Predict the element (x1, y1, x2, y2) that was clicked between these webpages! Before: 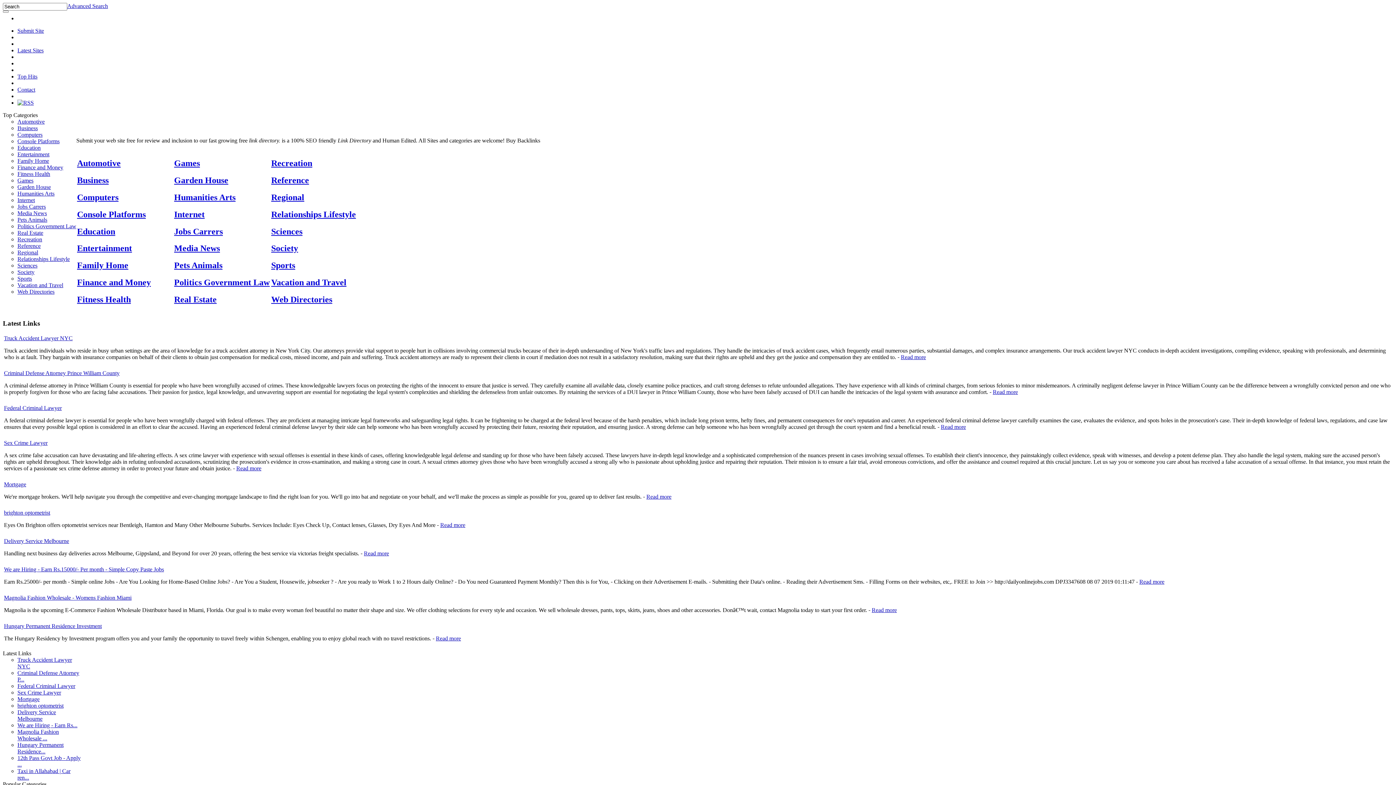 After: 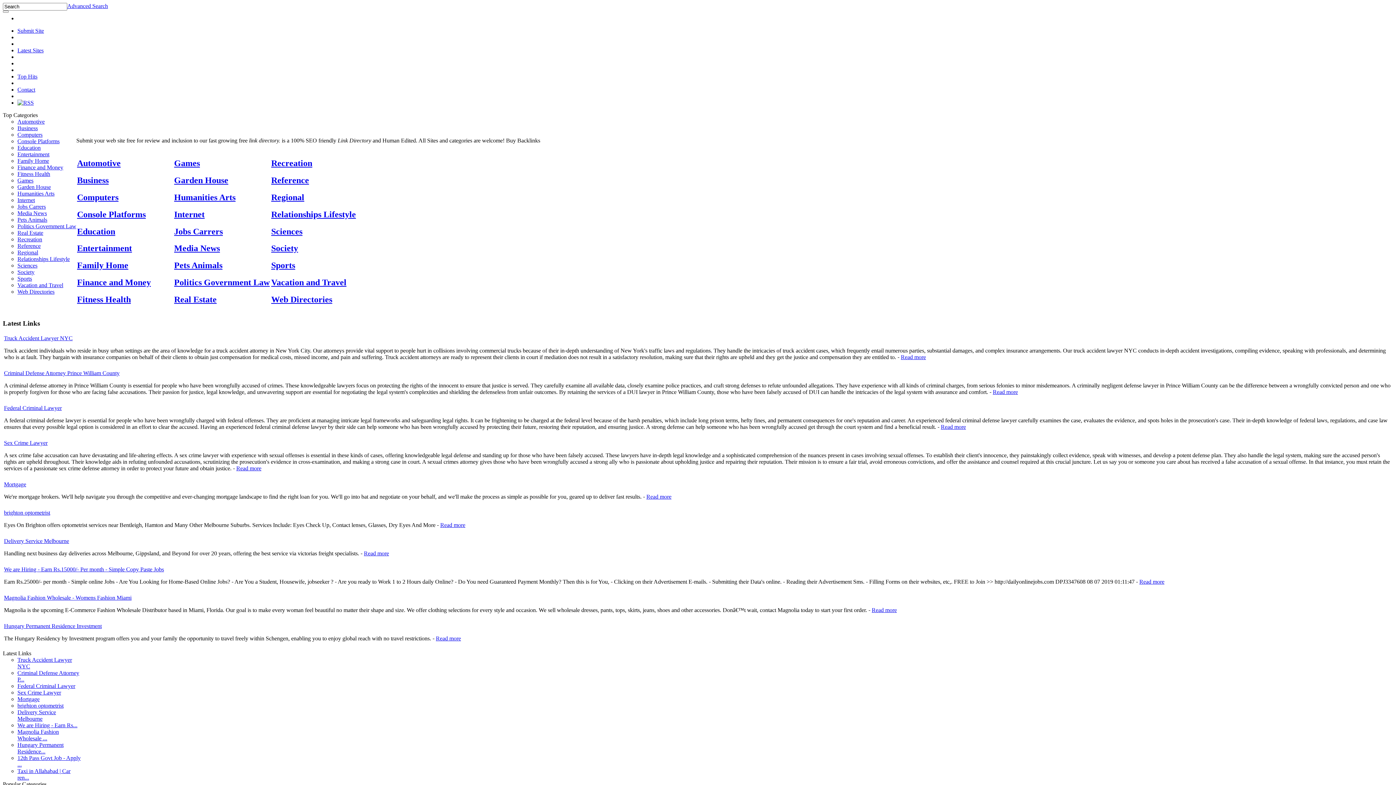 Action: label: Contact bbox: (17, 86, 35, 92)